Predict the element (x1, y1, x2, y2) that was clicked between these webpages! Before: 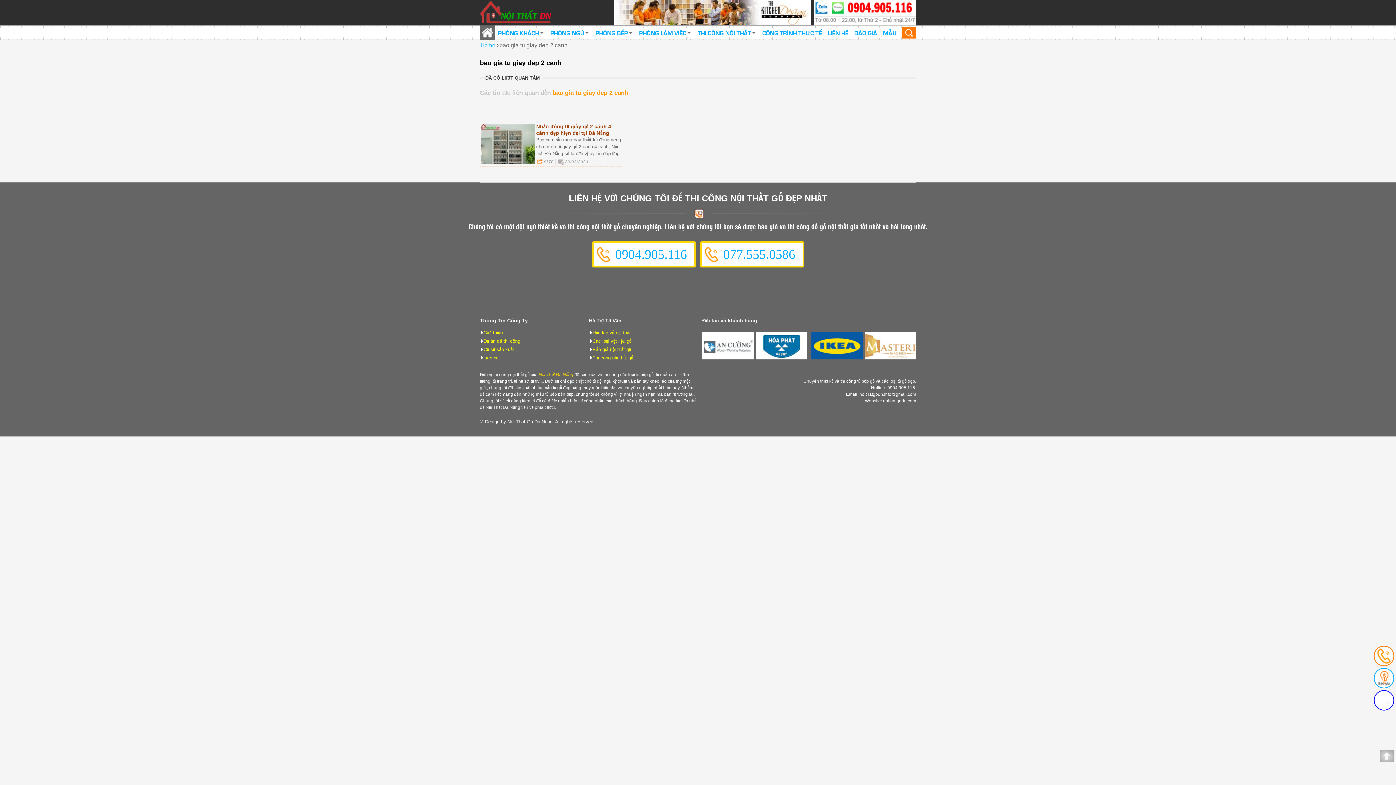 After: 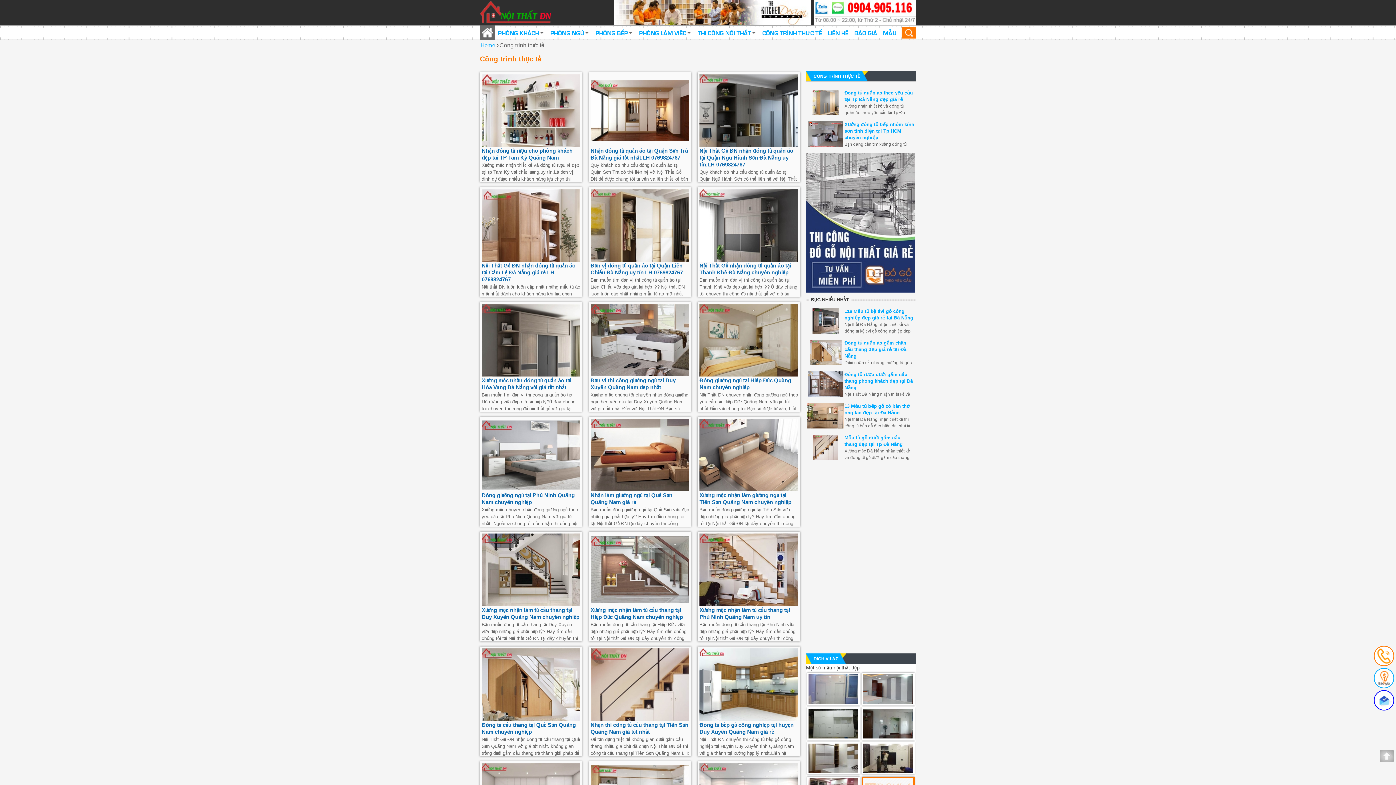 Action: label: Dự án đã thi công bbox: (480, 337, 584, 344)